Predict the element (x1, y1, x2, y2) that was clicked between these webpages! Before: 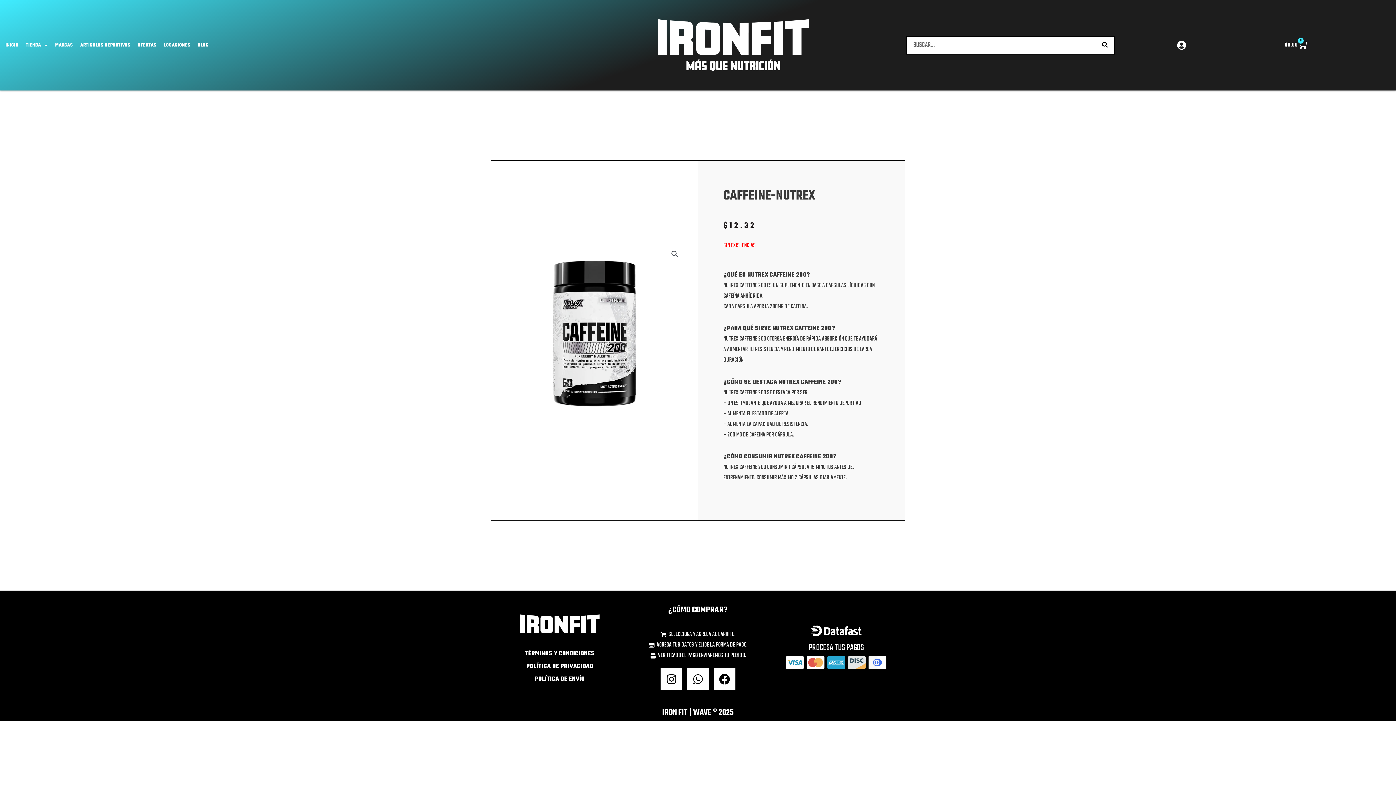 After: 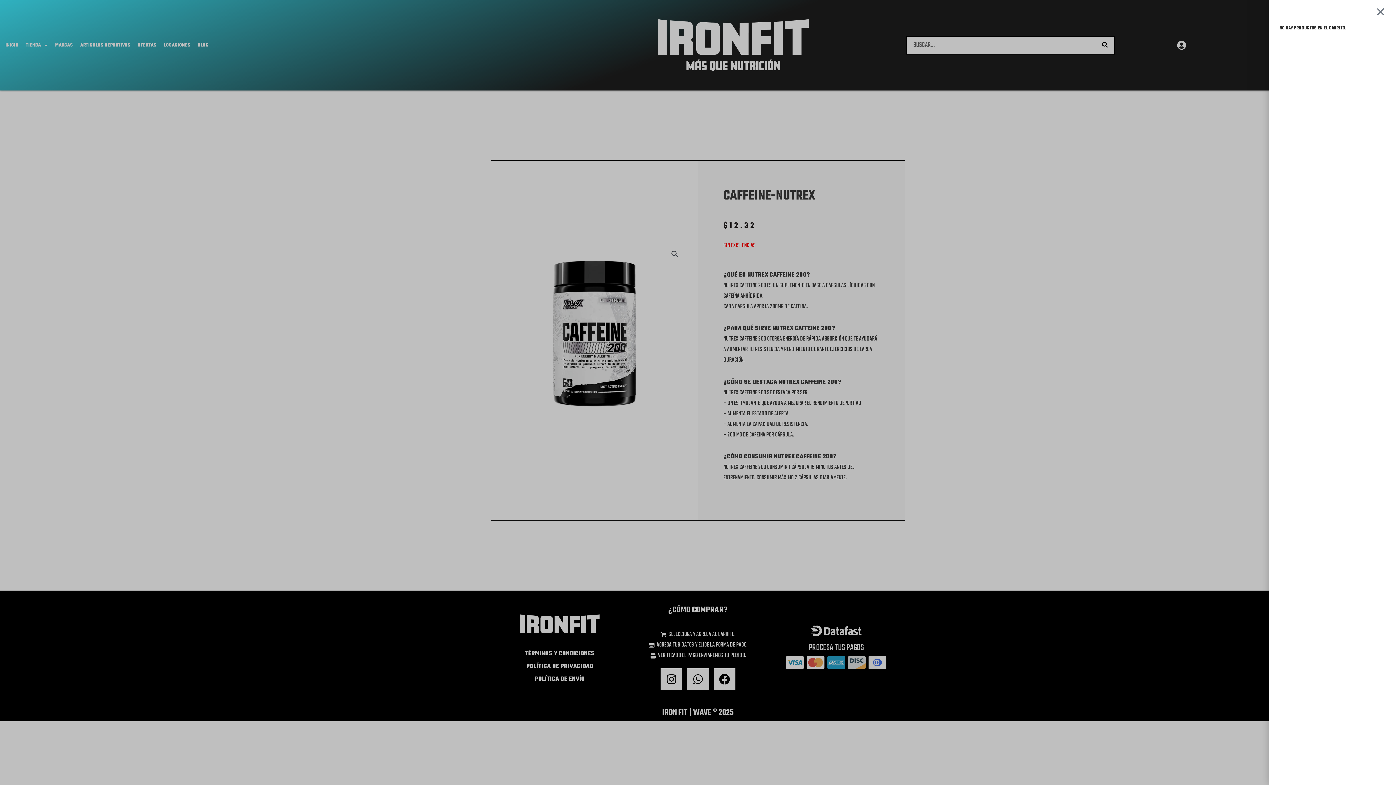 Action: label: $0.00
0
CARRITO bbox: (1276, 35, 1316, 54)